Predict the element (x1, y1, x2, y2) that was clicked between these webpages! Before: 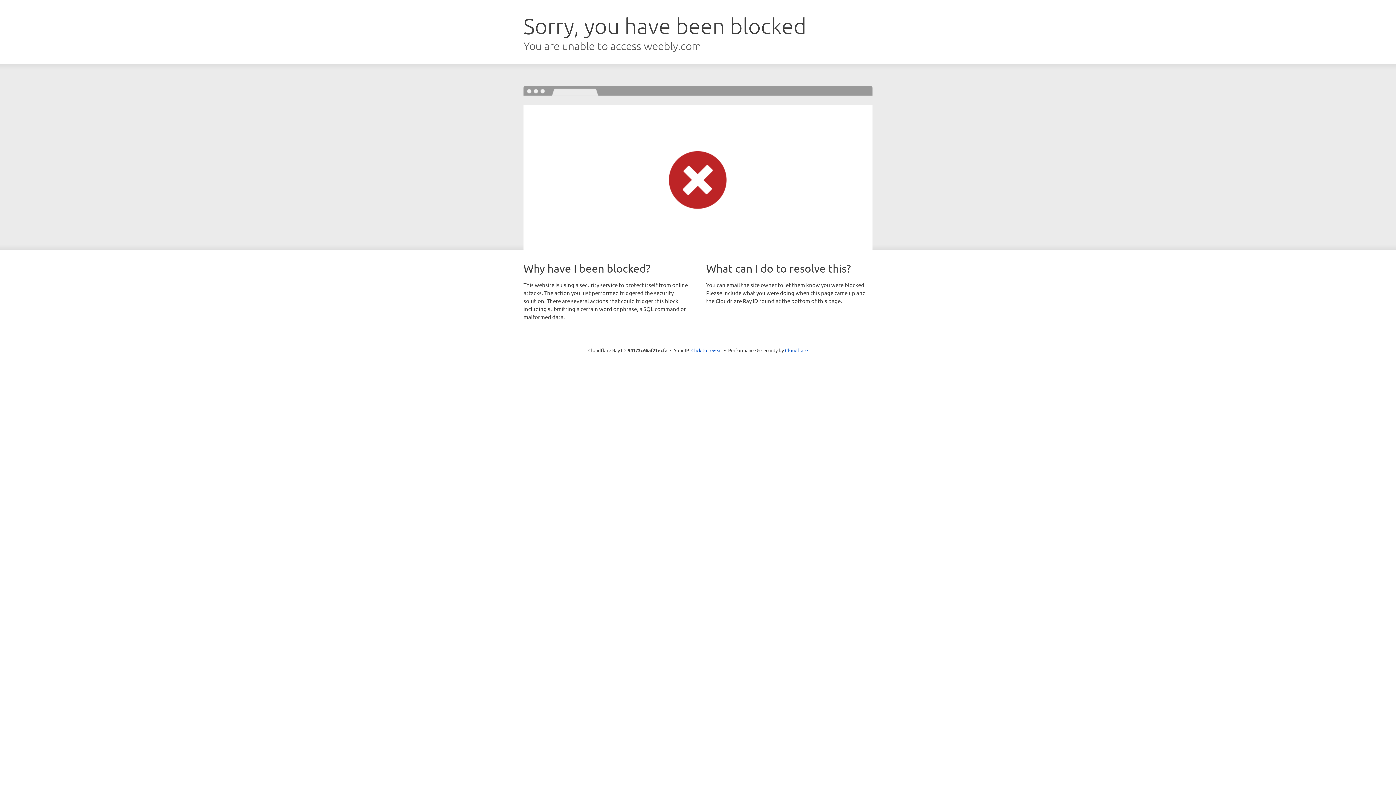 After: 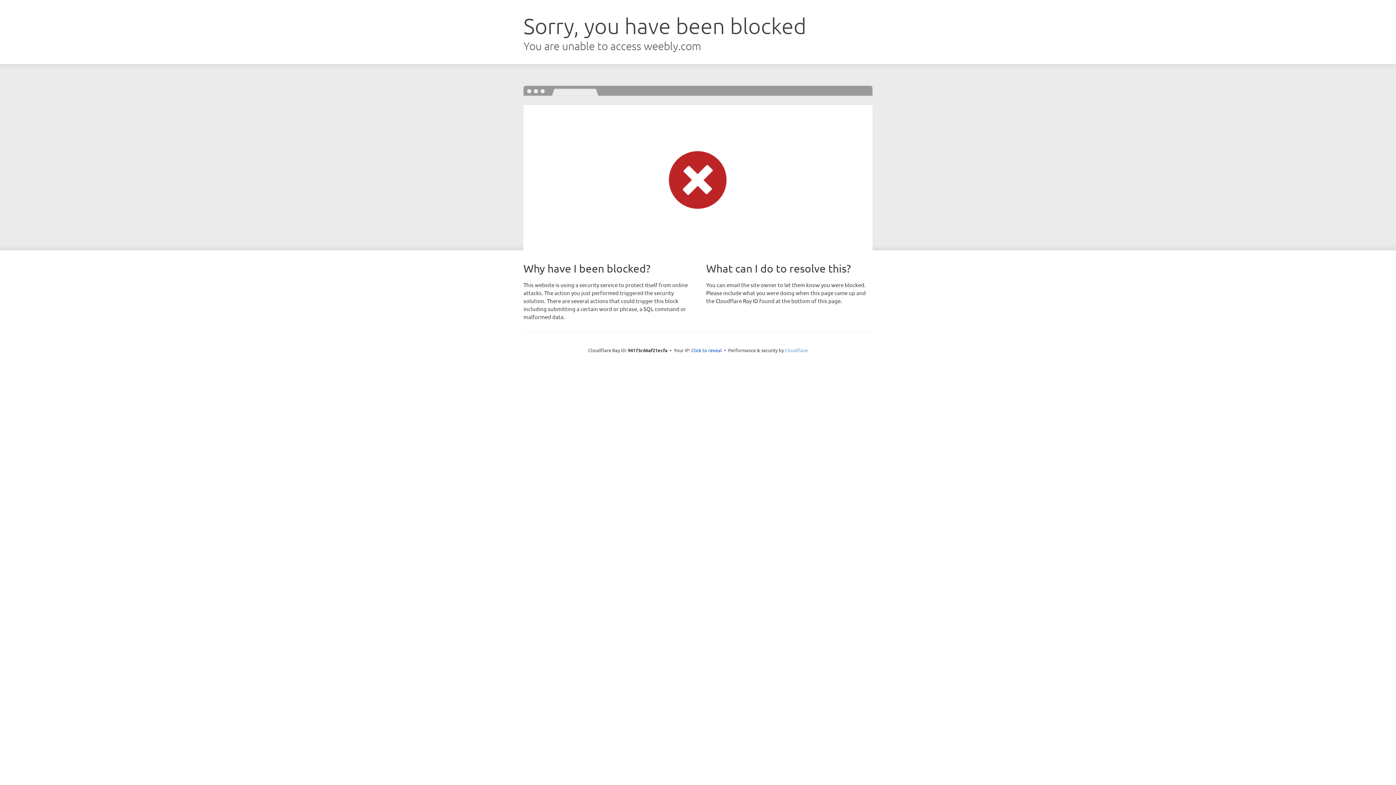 Action: bbox: (785, 347, 808, 353) label: Cloudflare